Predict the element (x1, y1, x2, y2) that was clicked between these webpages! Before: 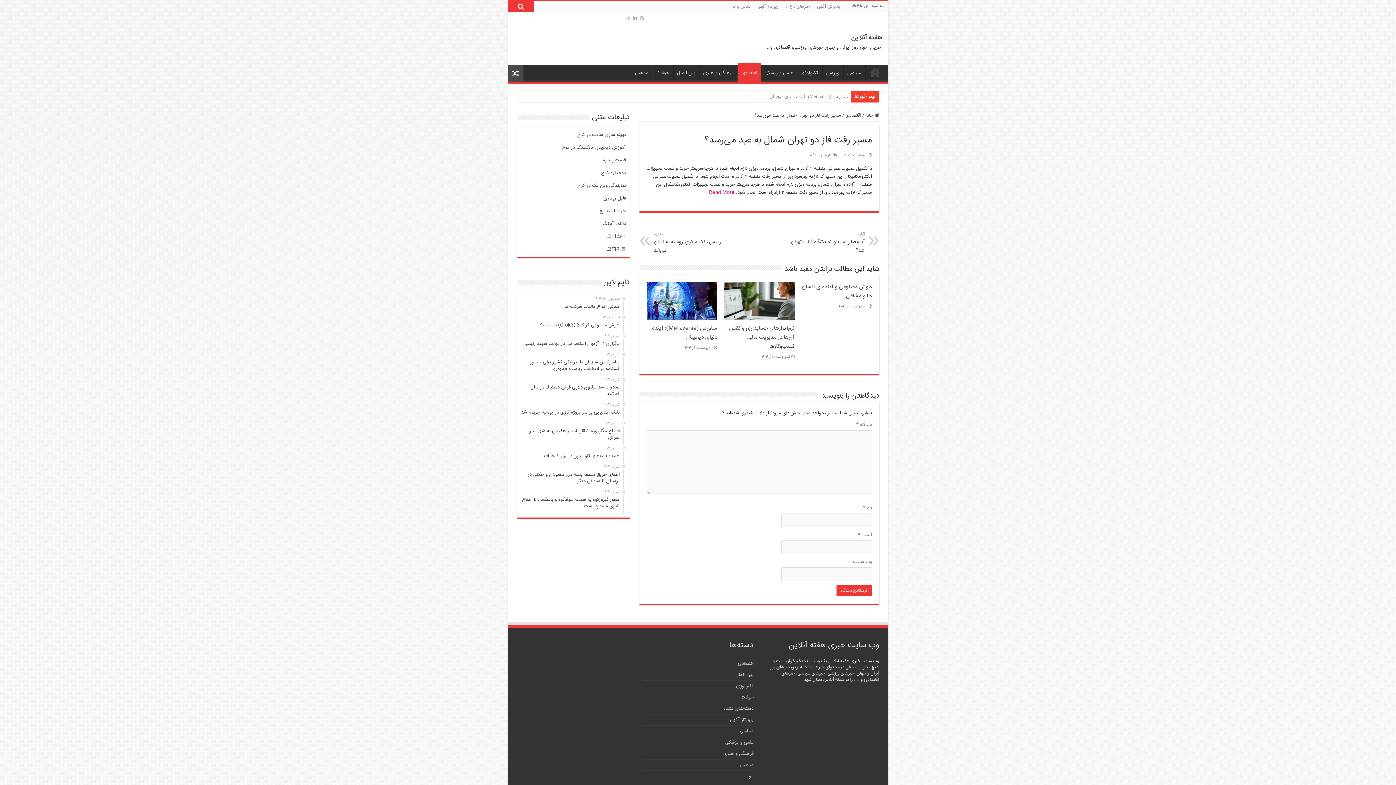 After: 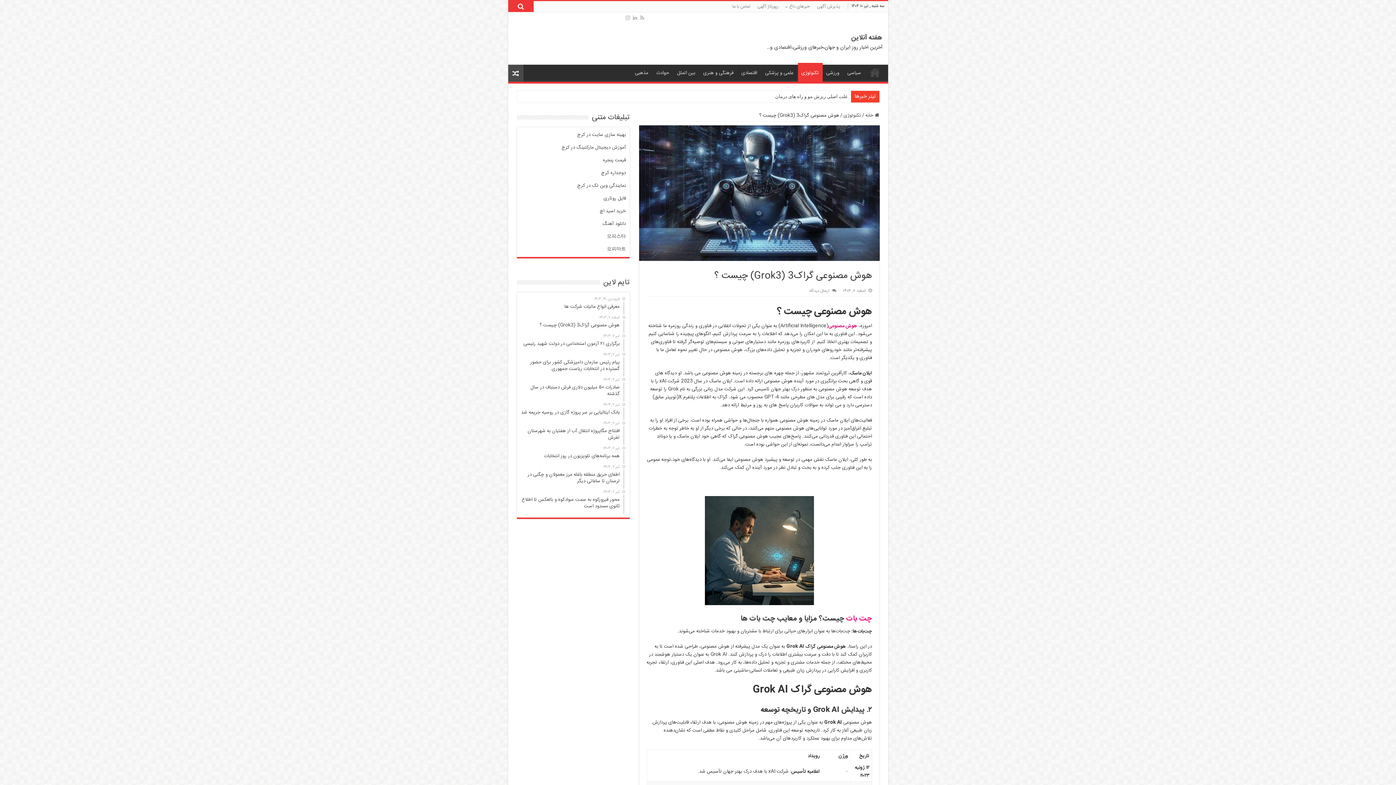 Action: bbox: (520, 314, 624, 333) label: اسفند ۷, ۱۴۰۳
هوش مصنوعی گراک3 (Grok3) چیست ؟